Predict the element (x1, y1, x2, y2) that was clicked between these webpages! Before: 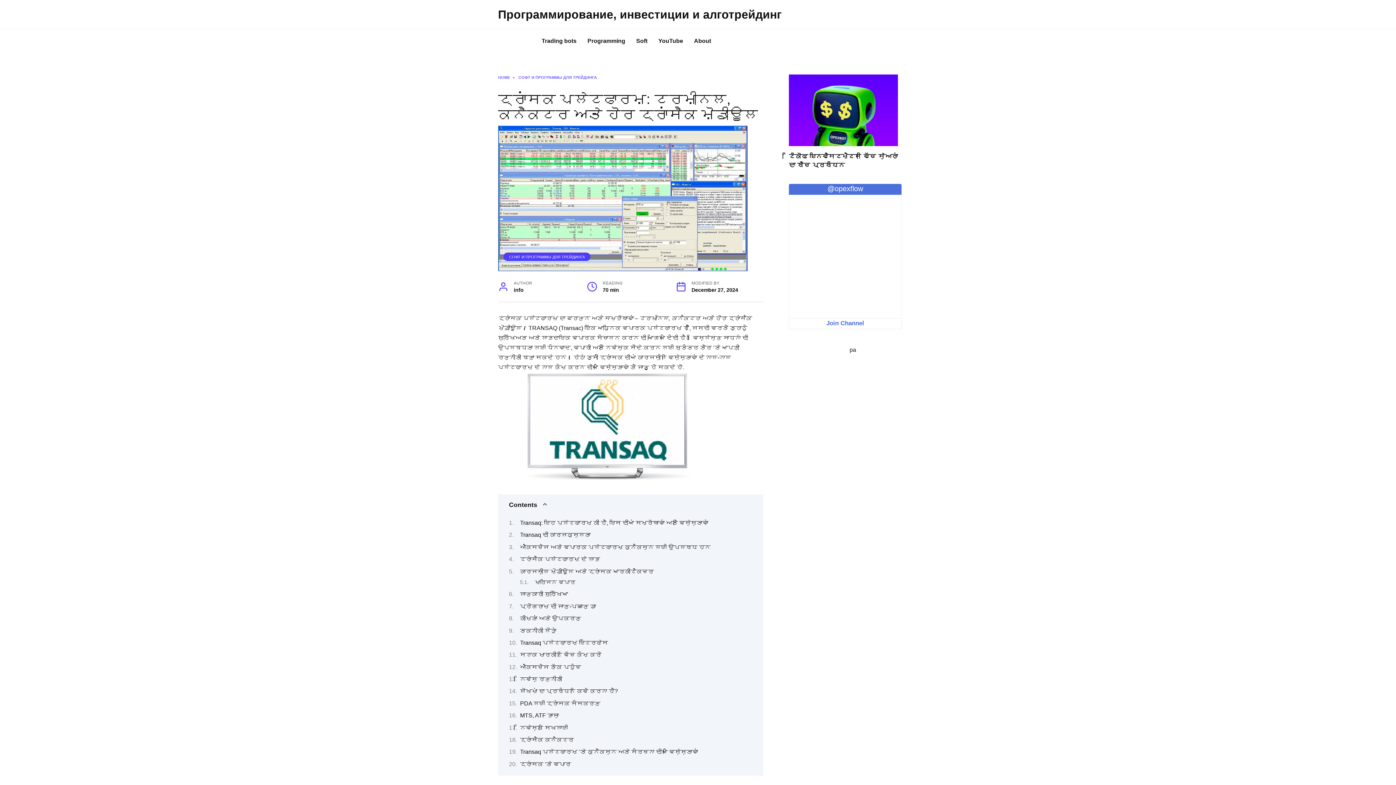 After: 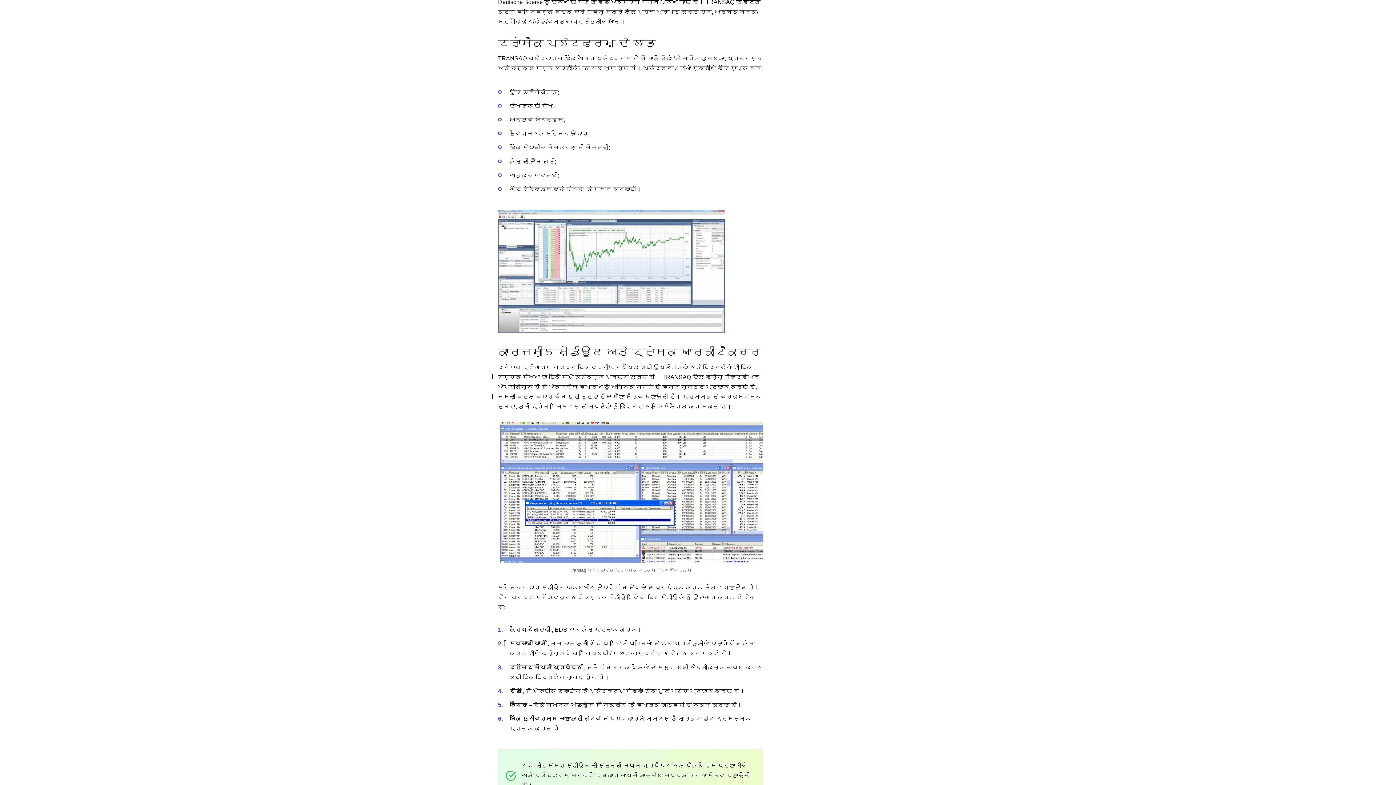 Action: bbox: (520, 556, 600, 562) label: ਟਰਾਂਸੈਕ ਪਲੇਟਫਾਰਮ ਦੇ ਲਾਭ